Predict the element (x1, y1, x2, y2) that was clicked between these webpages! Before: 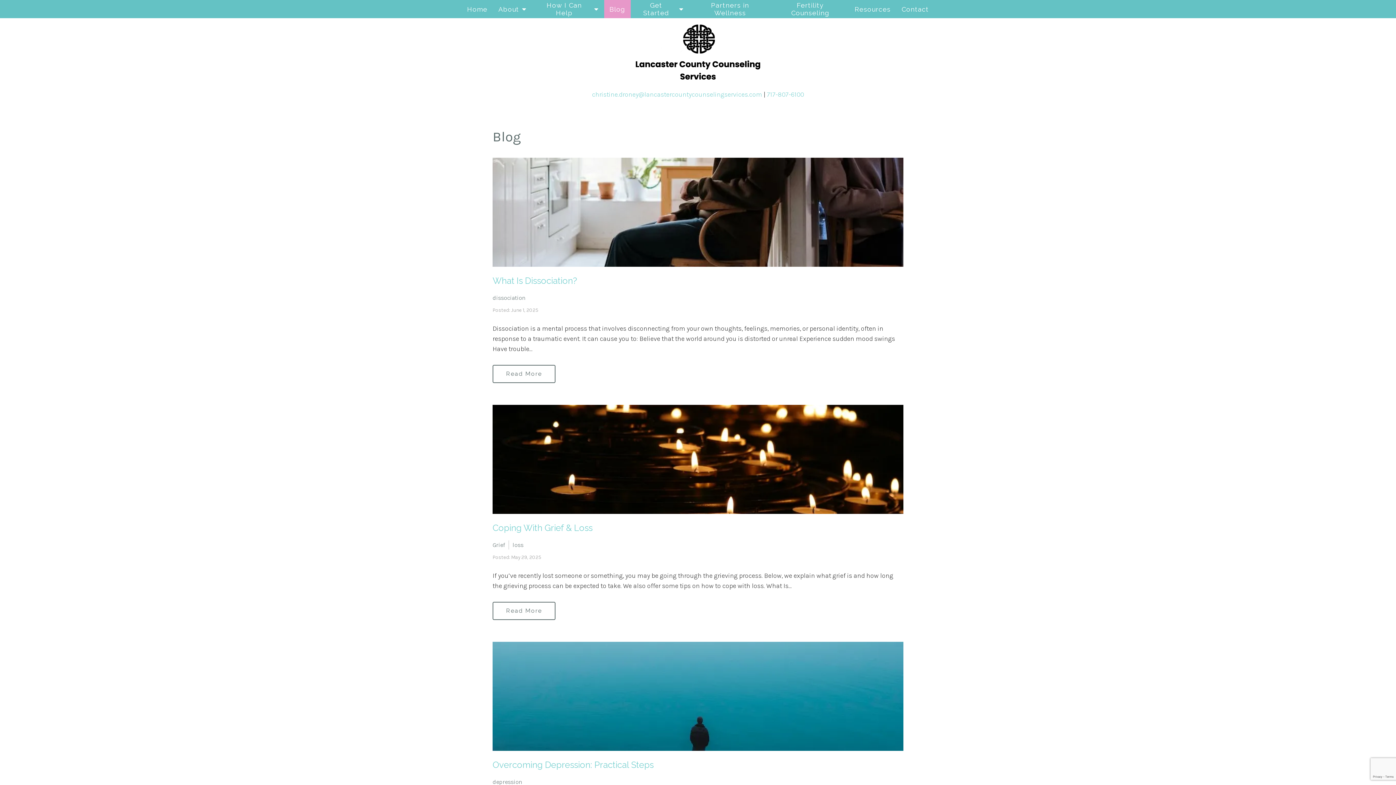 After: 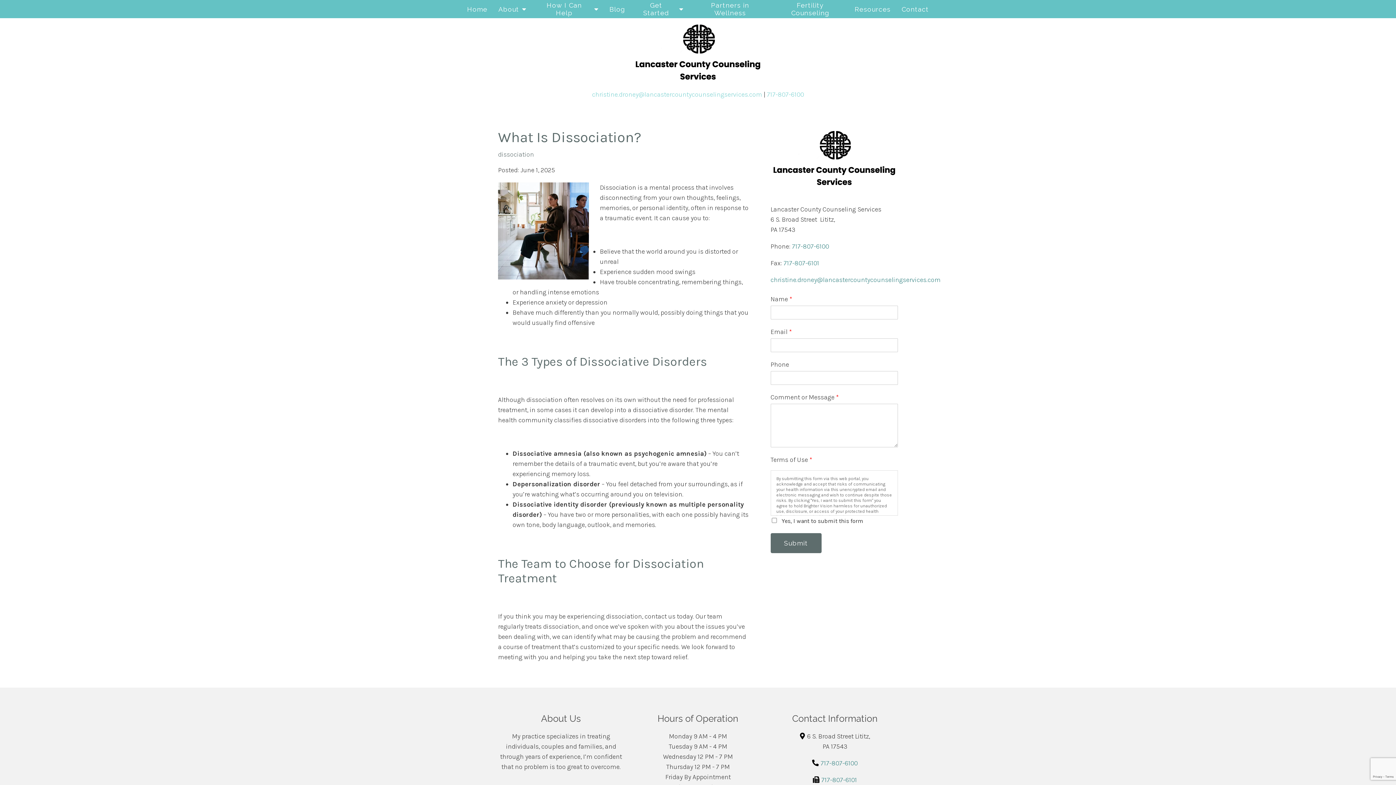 Action: bbox: (492, 275, 577, 286) label: What Is Dissociation?